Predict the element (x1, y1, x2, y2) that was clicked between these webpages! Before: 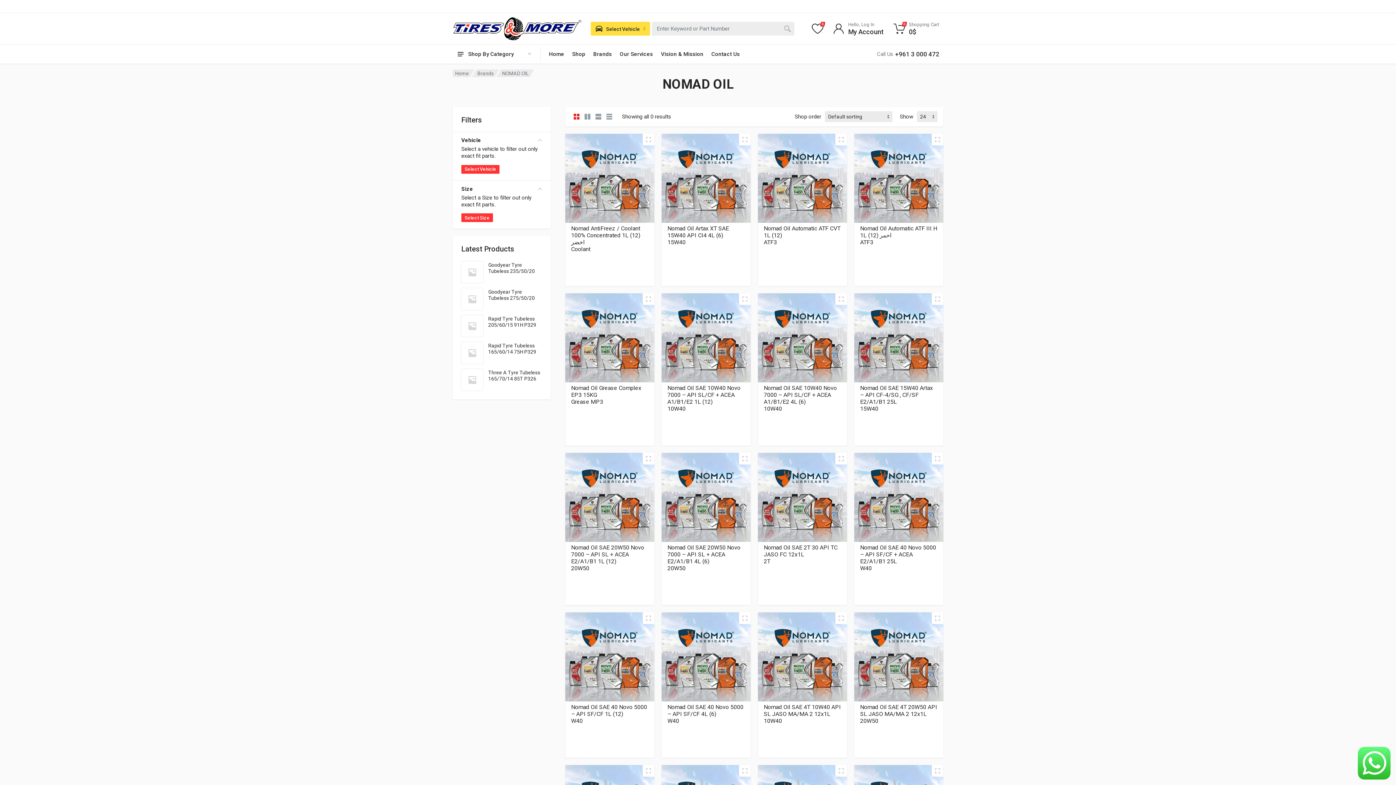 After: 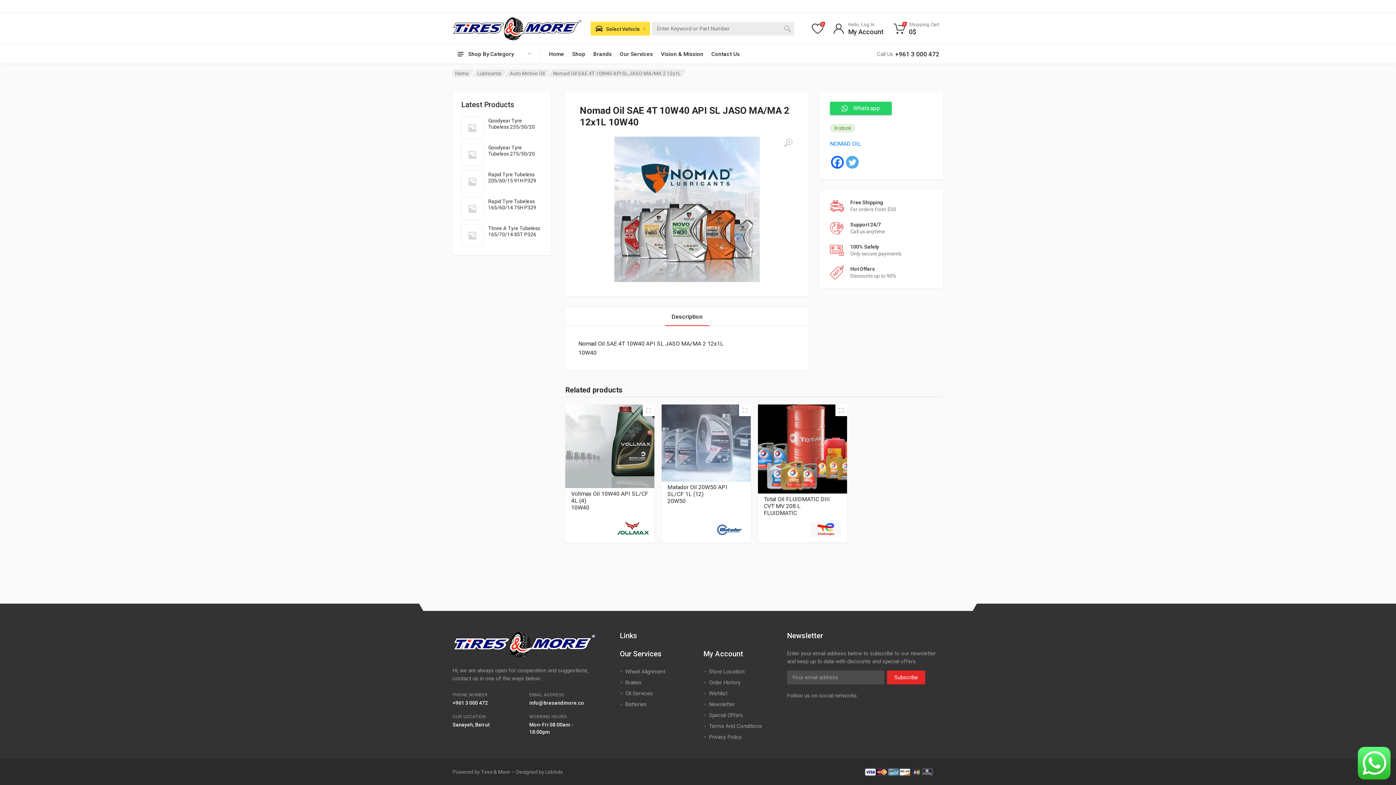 Action: bbox: (758, 653, 847, 660)